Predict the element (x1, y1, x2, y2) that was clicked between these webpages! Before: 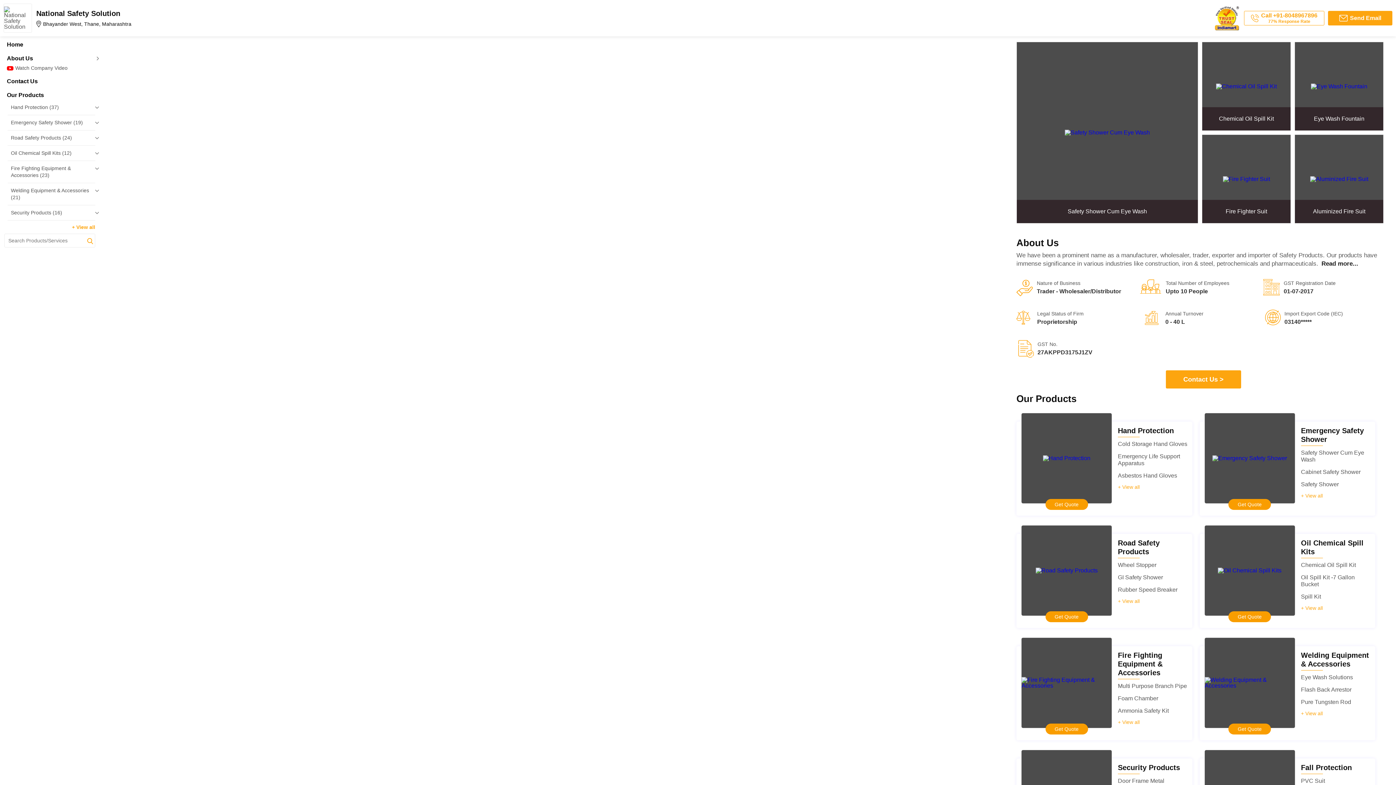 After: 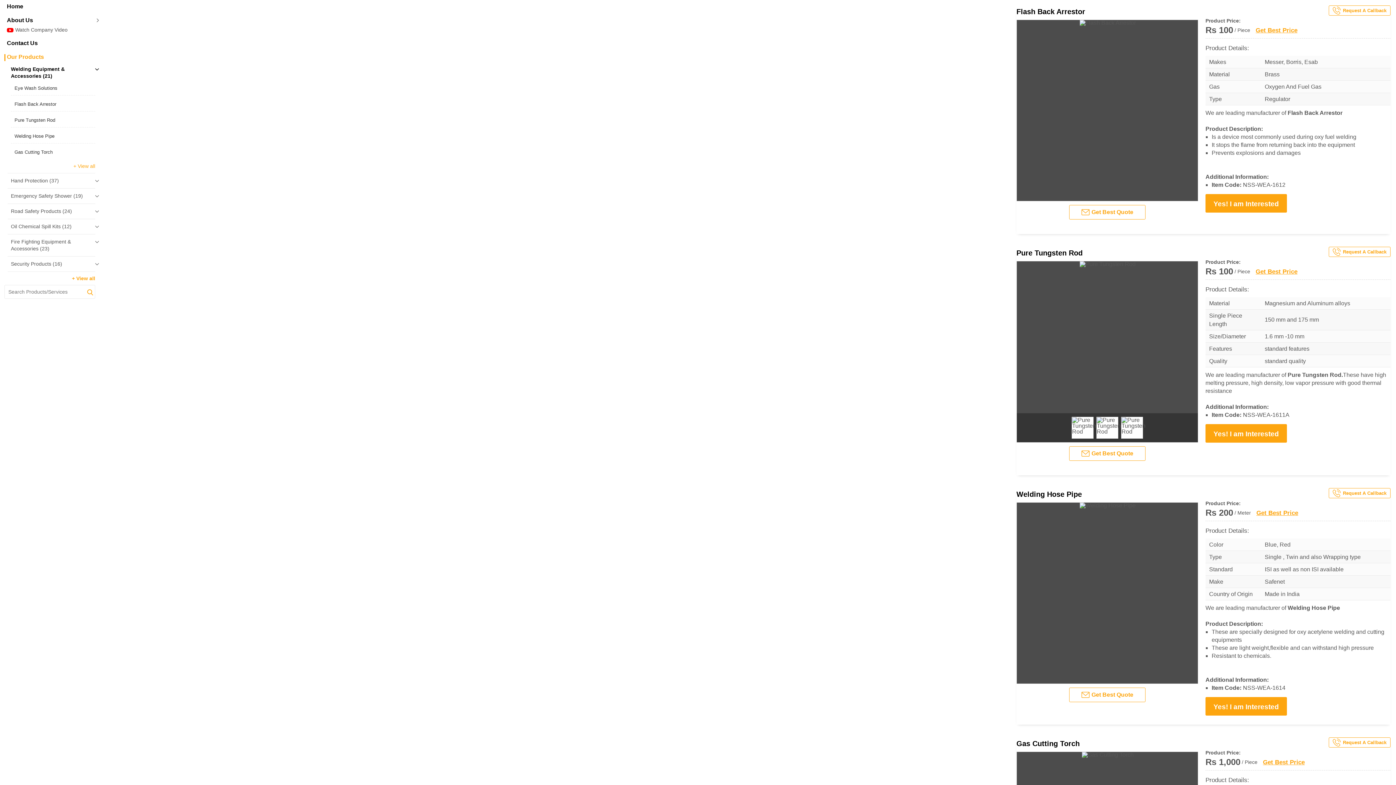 Action: label: Flash Back Arrestor bbox: (1301, 686, 1351, 693)